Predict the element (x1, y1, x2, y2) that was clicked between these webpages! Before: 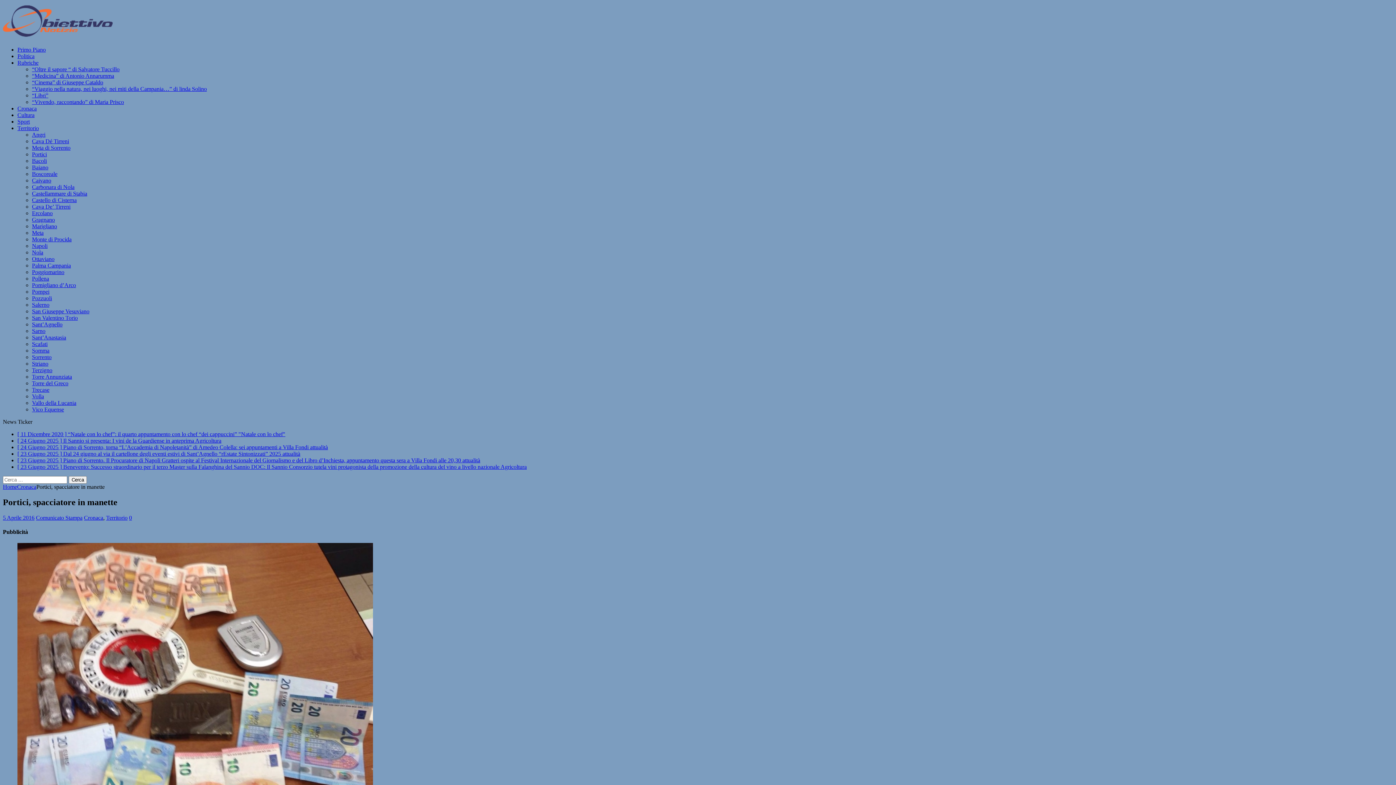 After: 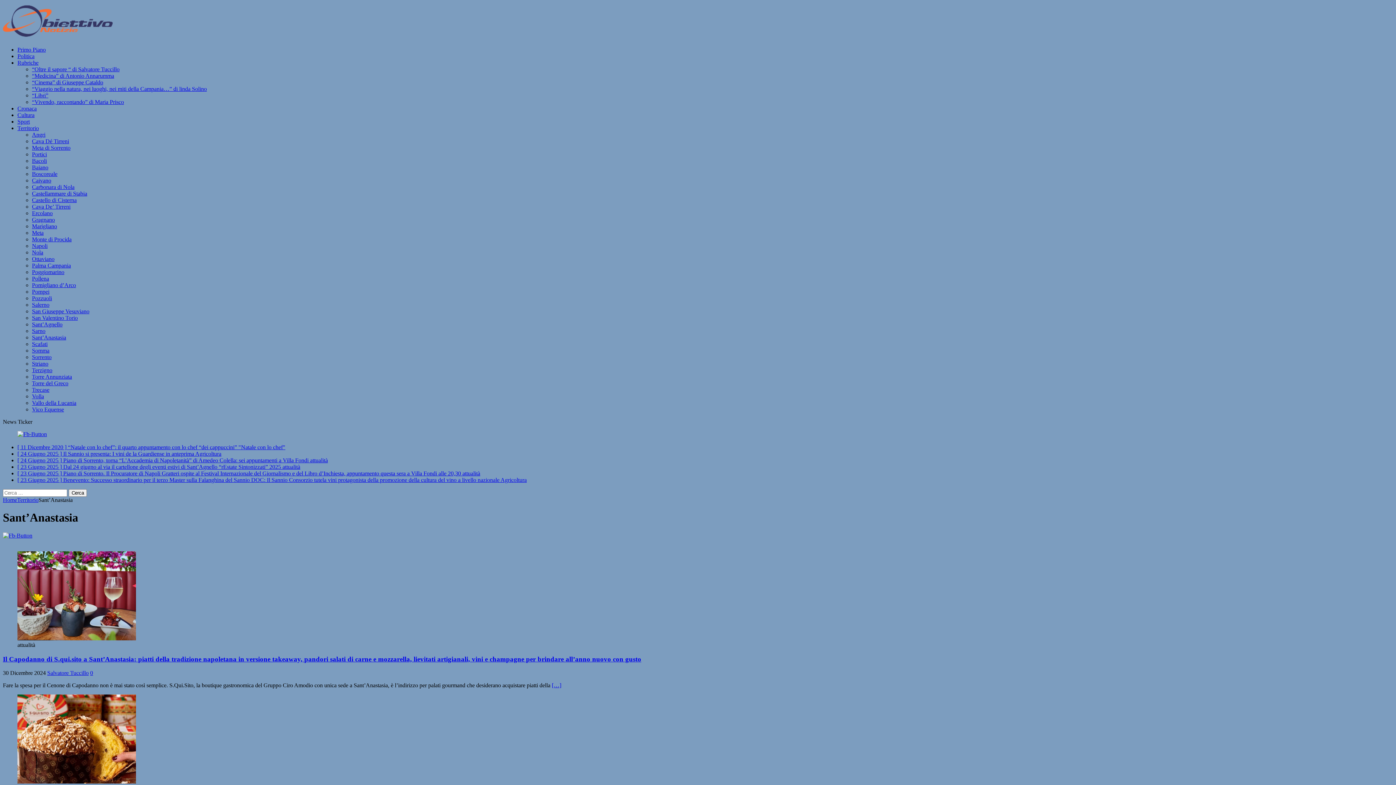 Action: label: Sant’Anastasia bbox: (32, 334, 66, 340)